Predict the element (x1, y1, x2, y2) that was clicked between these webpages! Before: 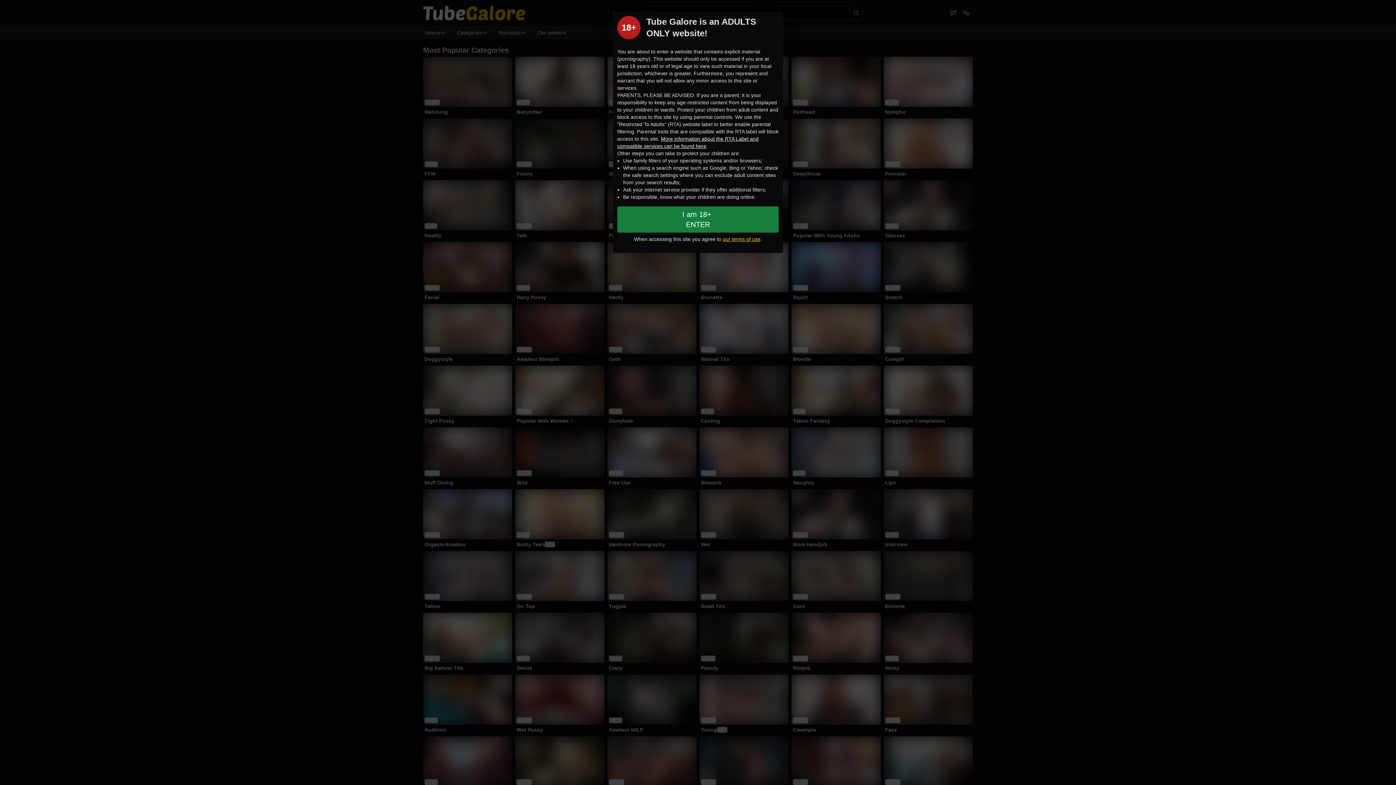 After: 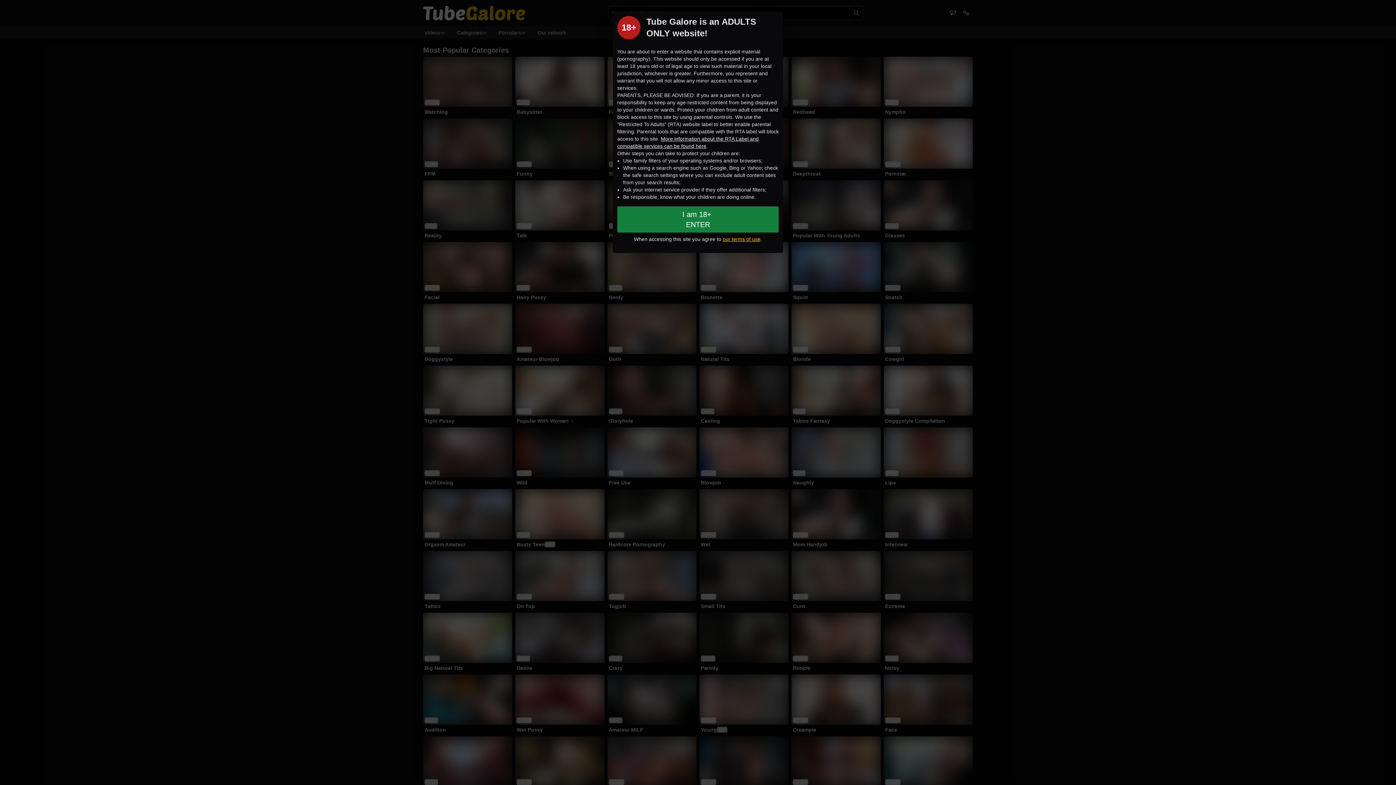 Action: bbox: (722, 236, 760, 242) label: our terms of use